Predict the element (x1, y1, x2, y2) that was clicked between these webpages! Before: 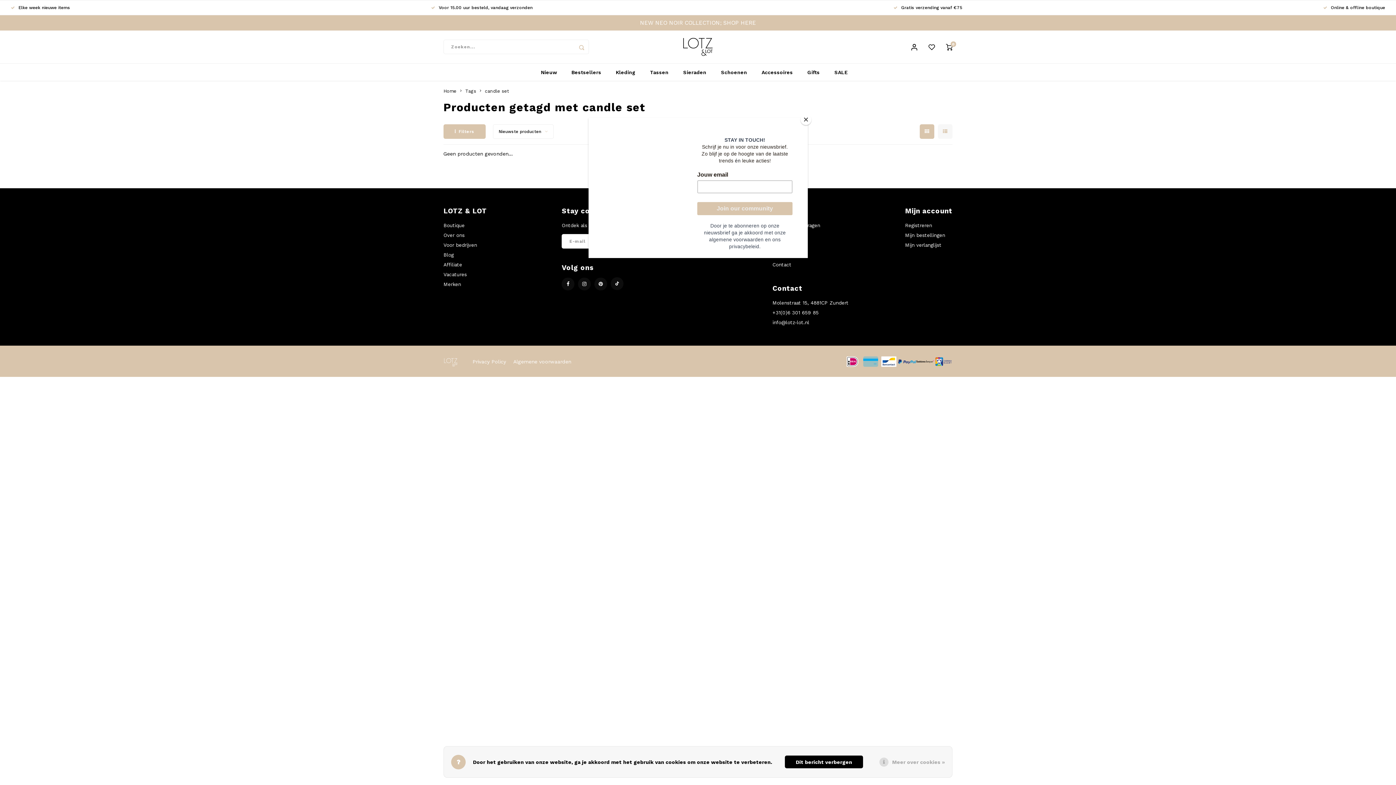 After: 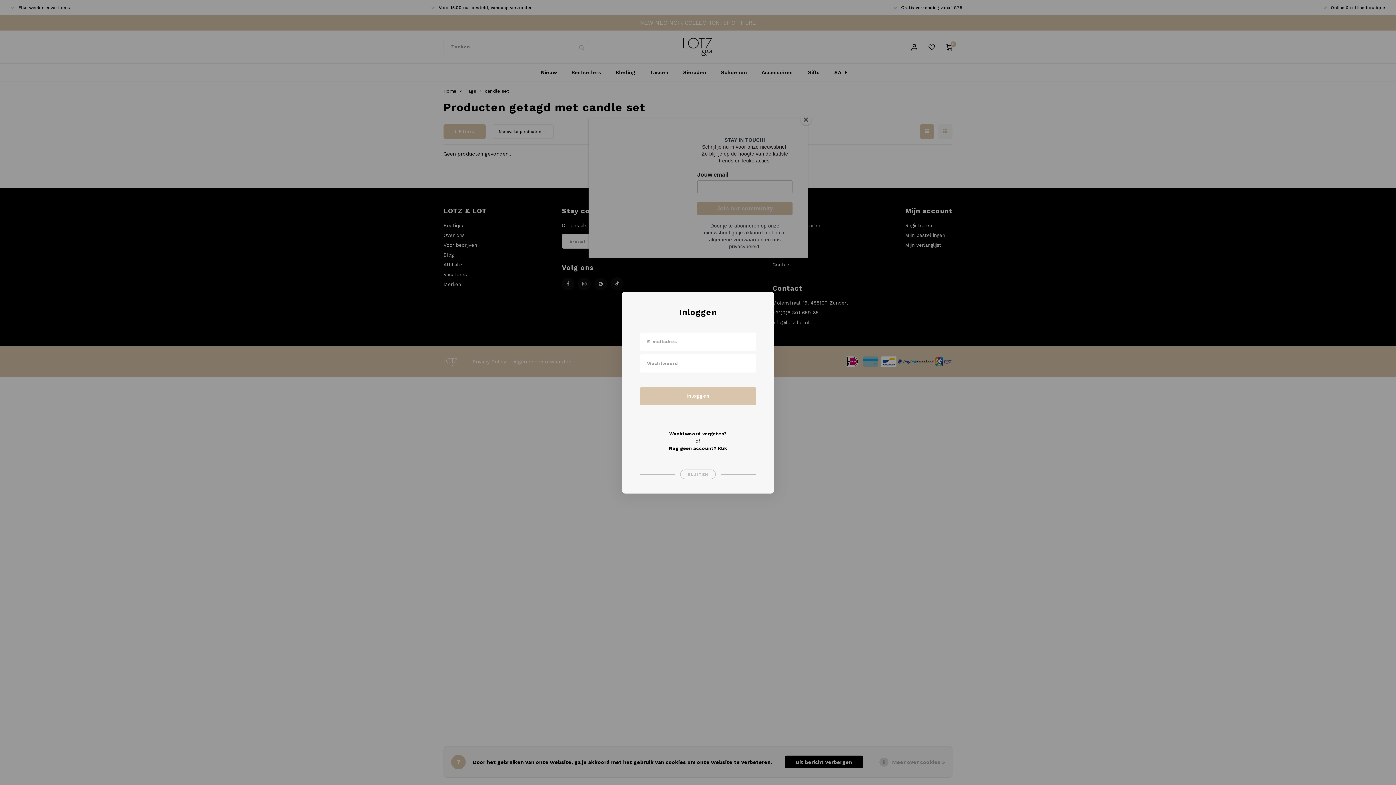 Action: bbox: (911, 43, 917, 49)